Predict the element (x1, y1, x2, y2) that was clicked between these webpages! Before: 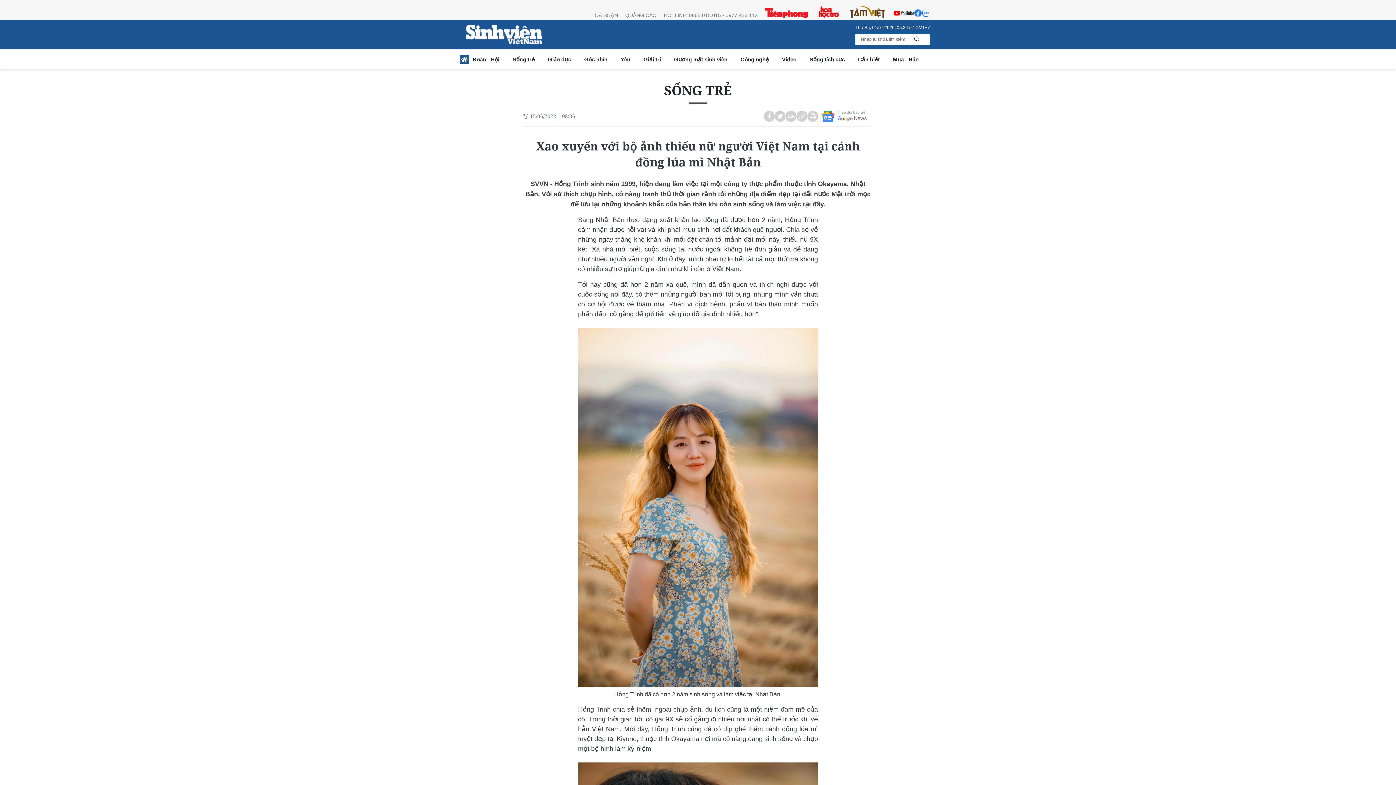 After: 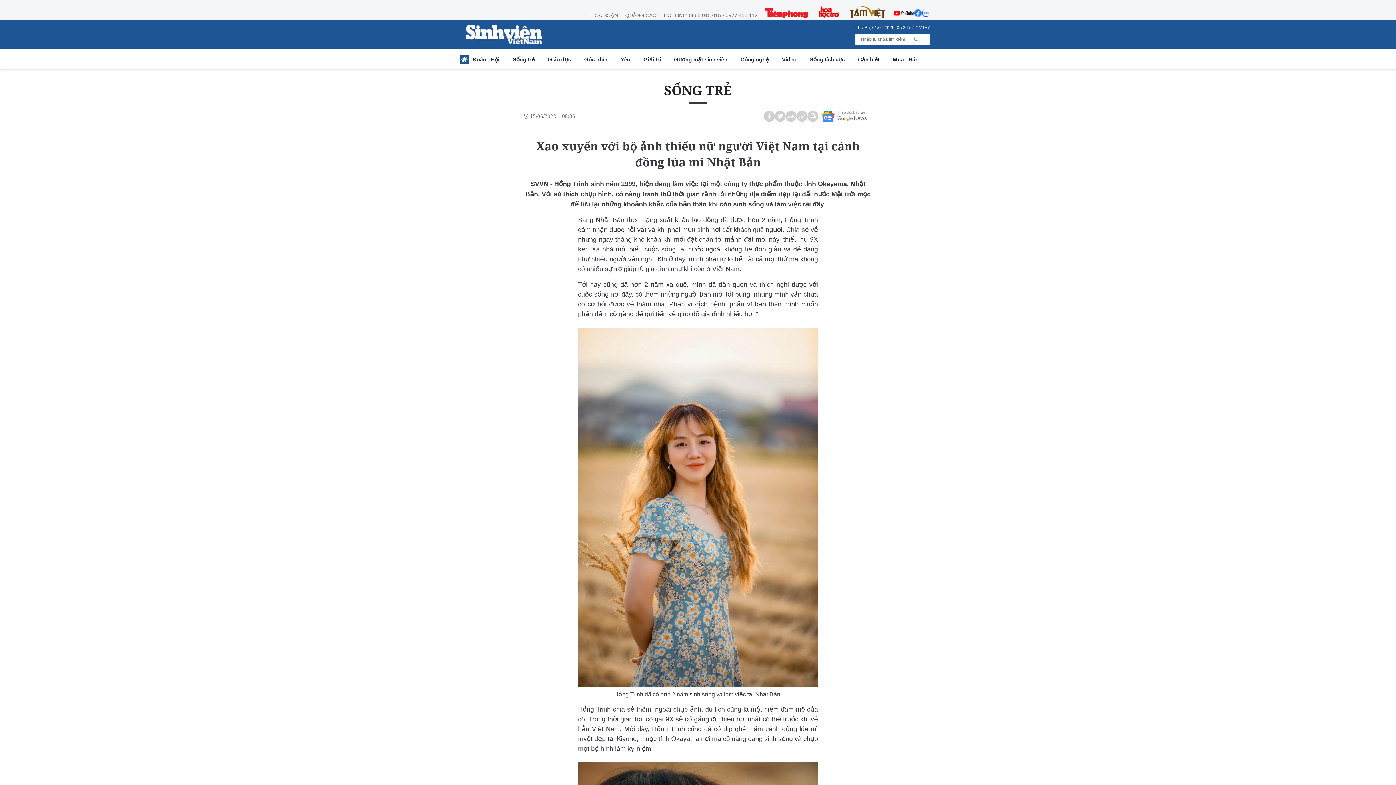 Action: bbox: (910, 33, 924, 44)